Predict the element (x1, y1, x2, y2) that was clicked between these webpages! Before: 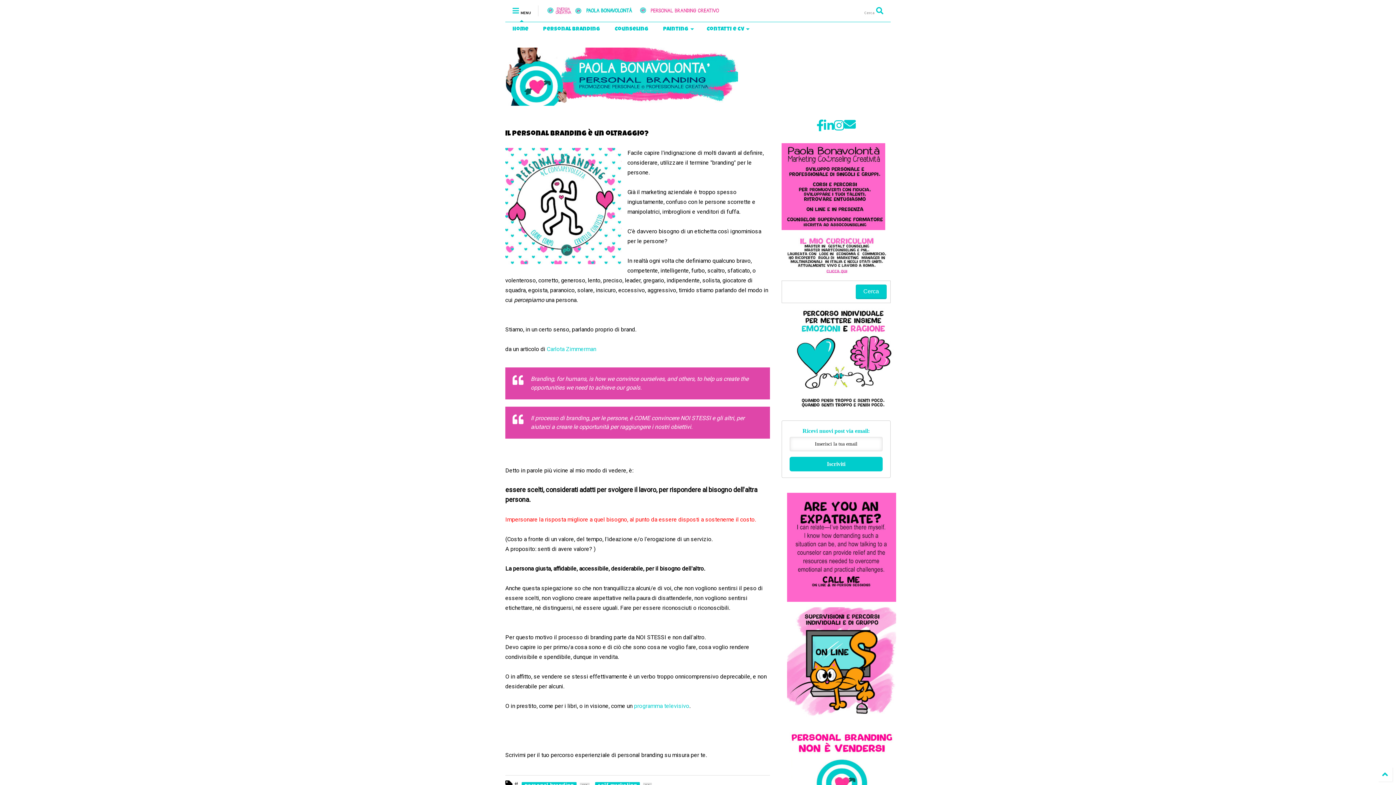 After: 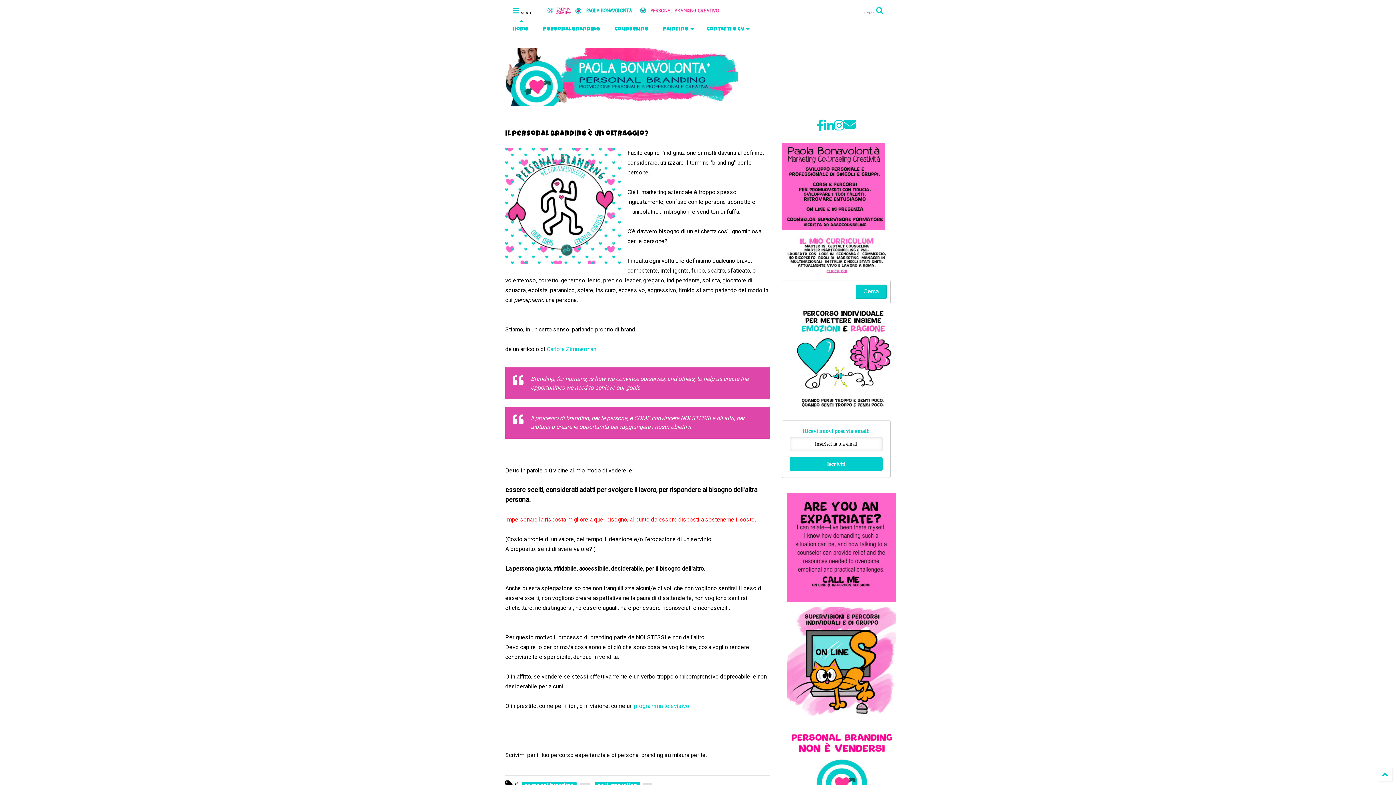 Action: bbox: (787, 658, 896, 665)